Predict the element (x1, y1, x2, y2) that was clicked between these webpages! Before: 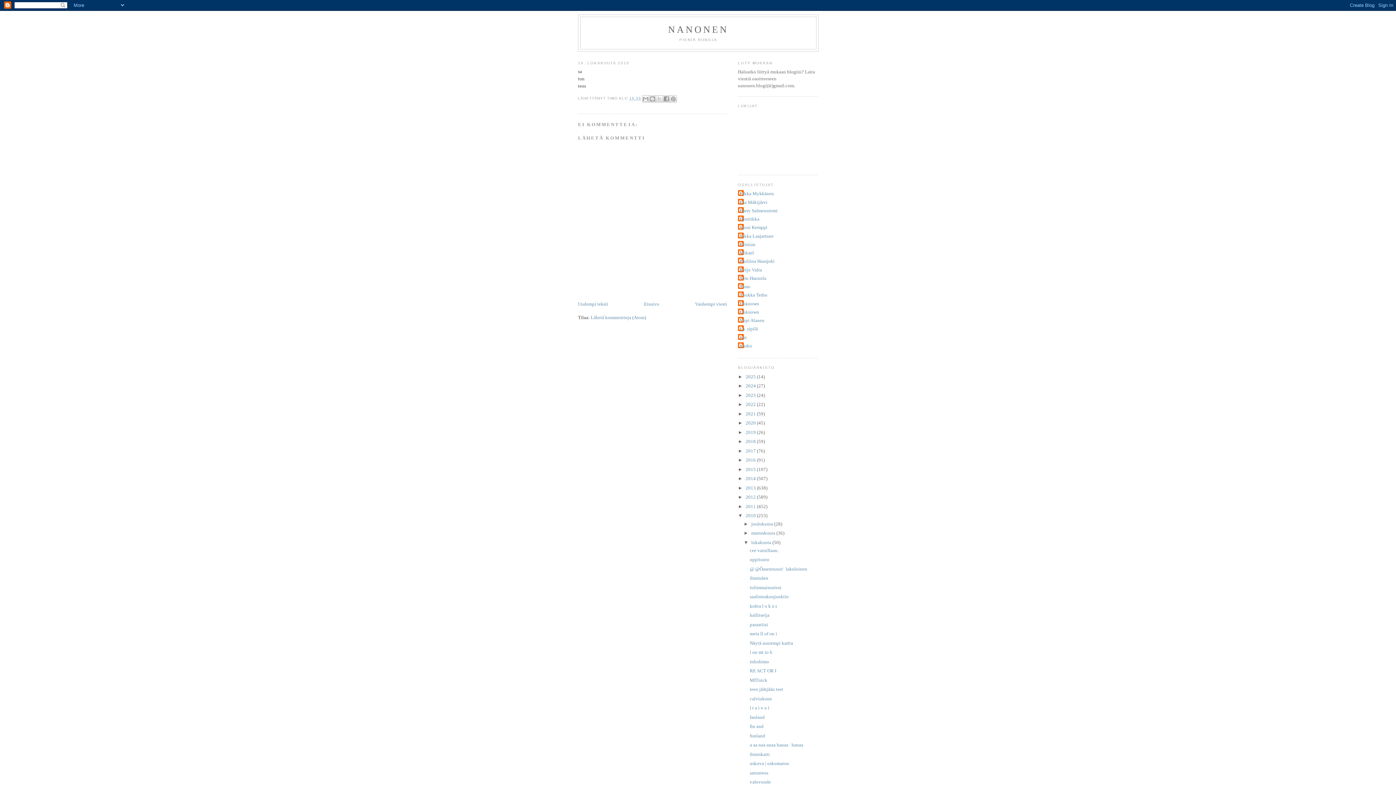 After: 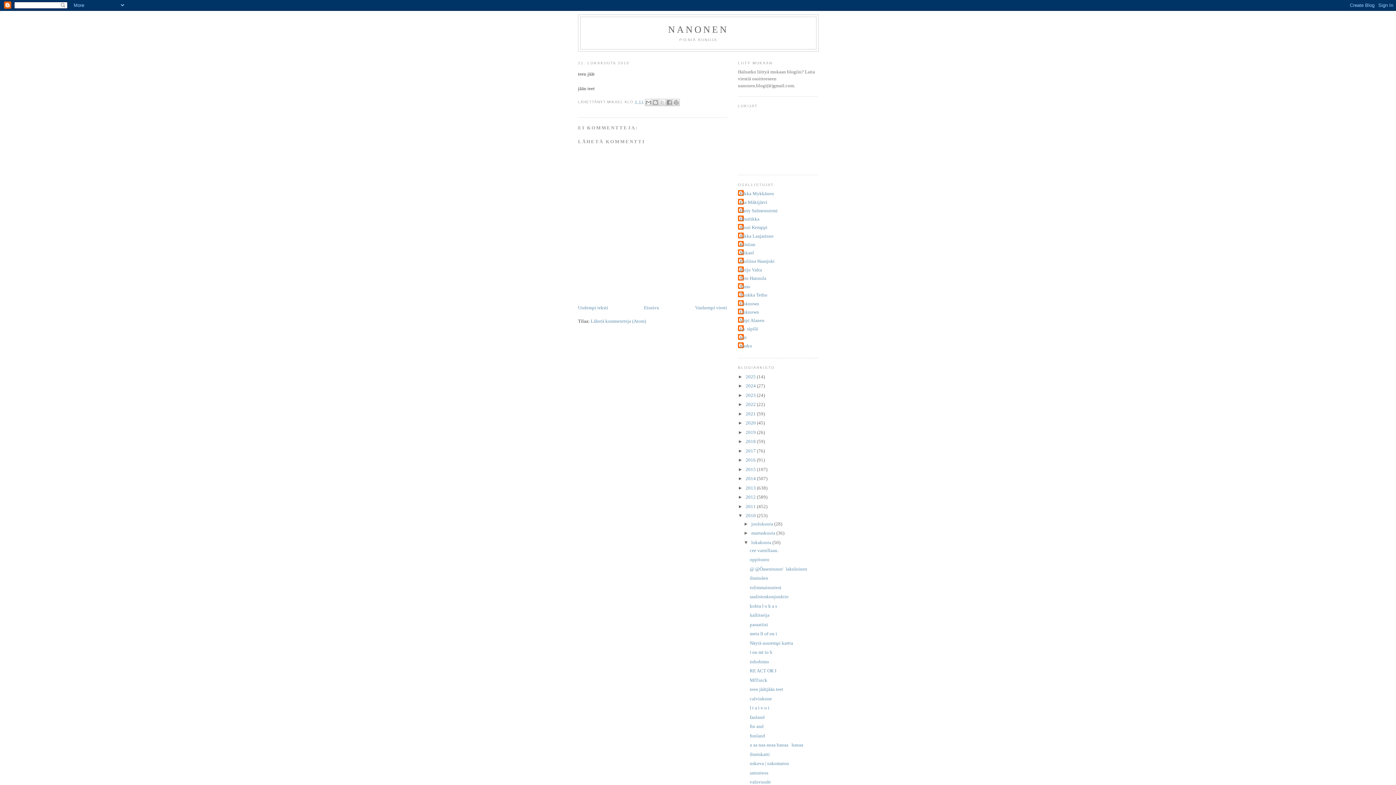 Action: bbox: (749, 687, 783, 692) label: teen jäätjään teet